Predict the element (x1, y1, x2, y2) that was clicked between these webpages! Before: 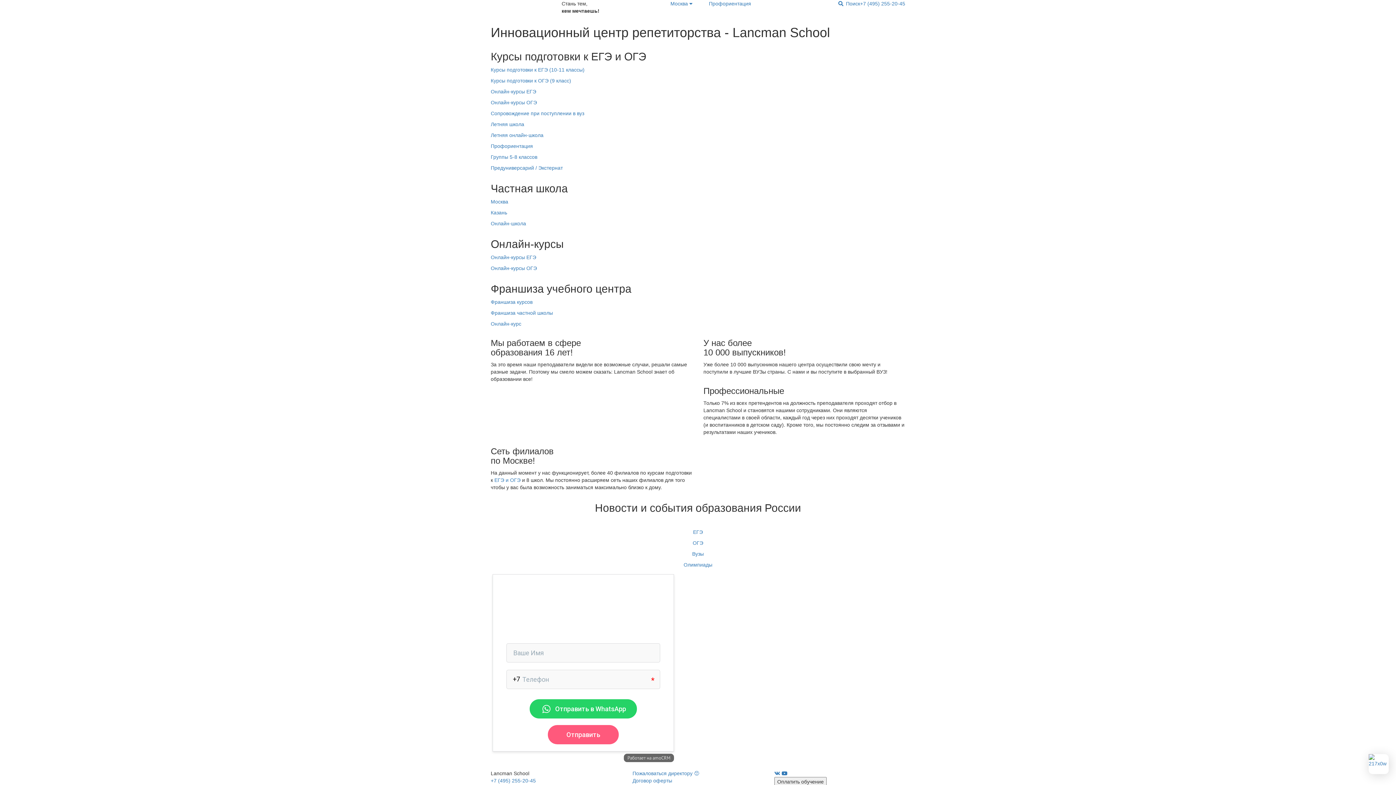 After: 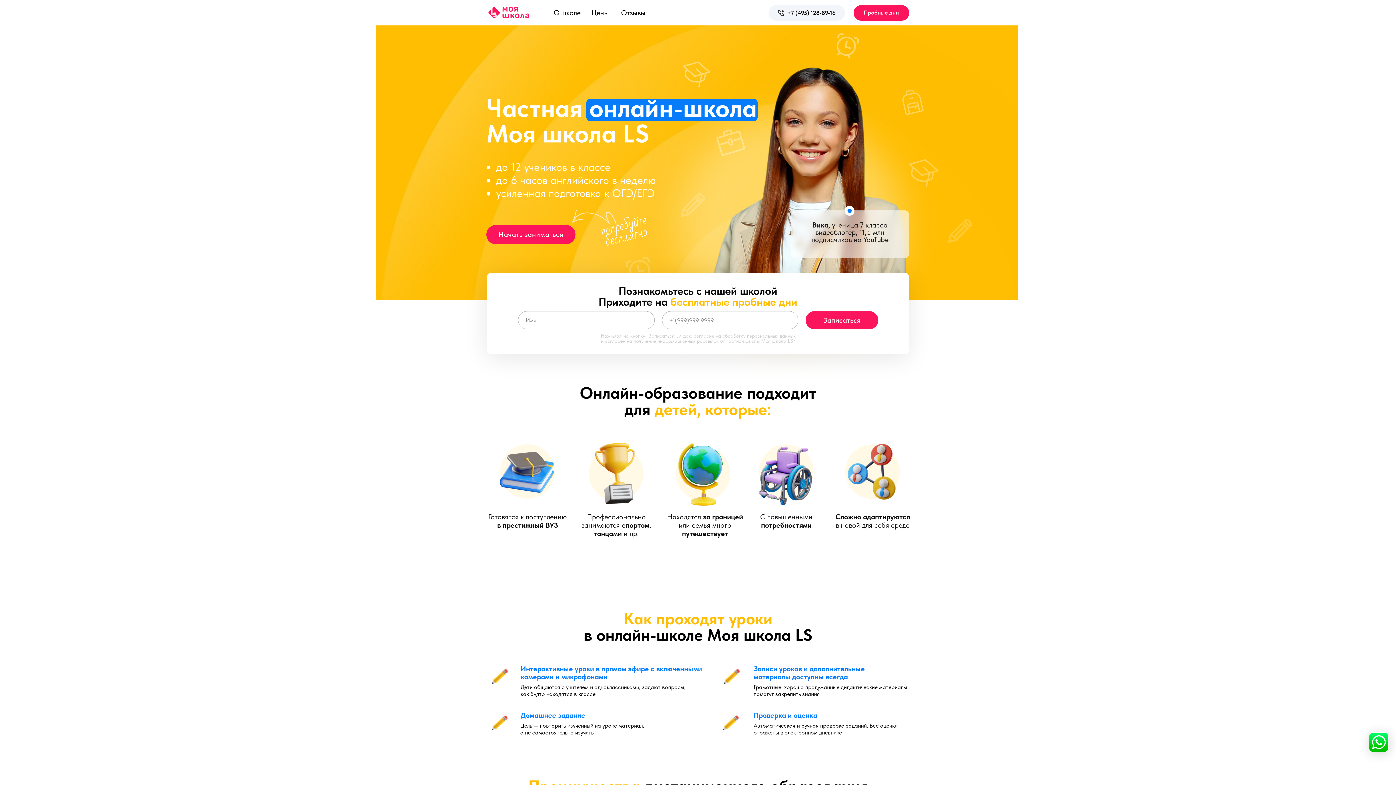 Action: bbox: (490, 220, 763, 227) label: Онлайн-школа